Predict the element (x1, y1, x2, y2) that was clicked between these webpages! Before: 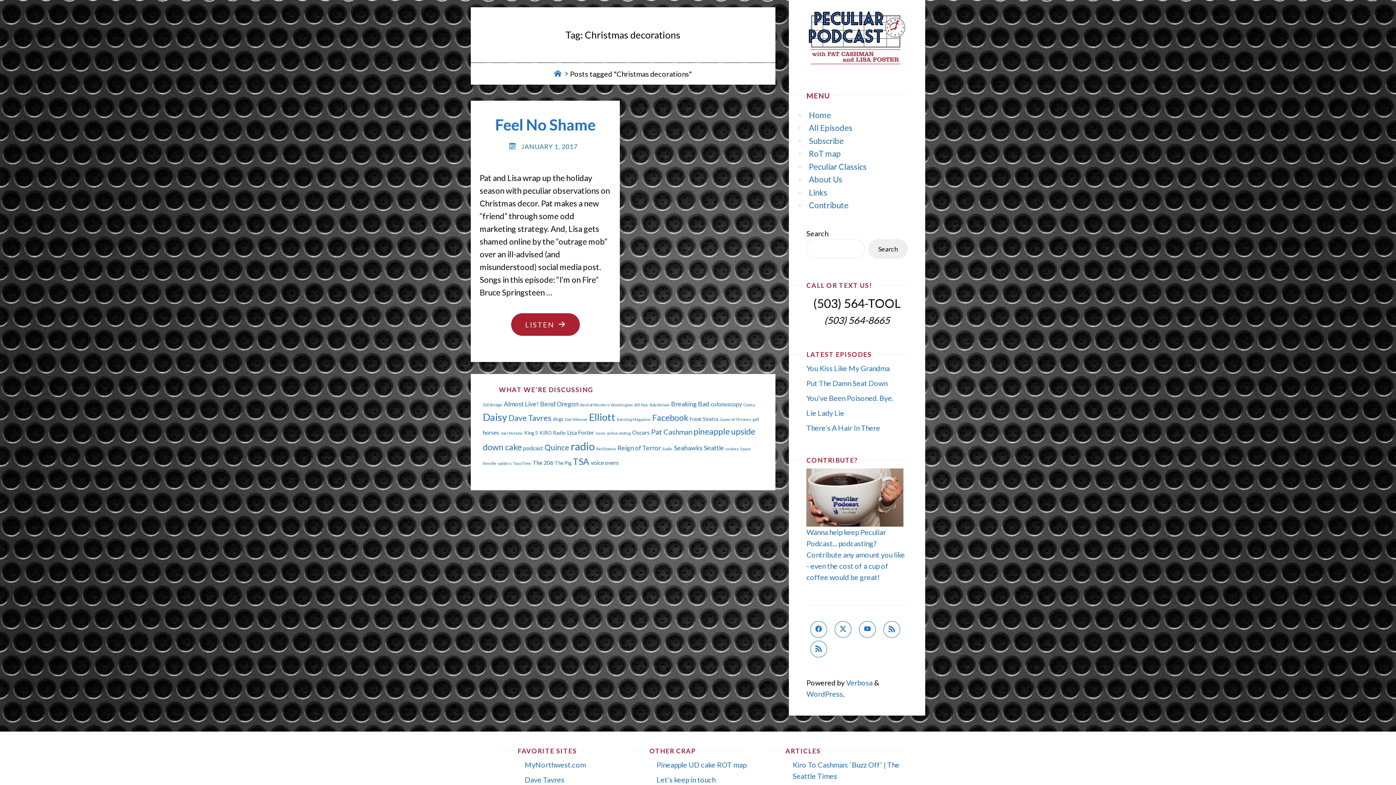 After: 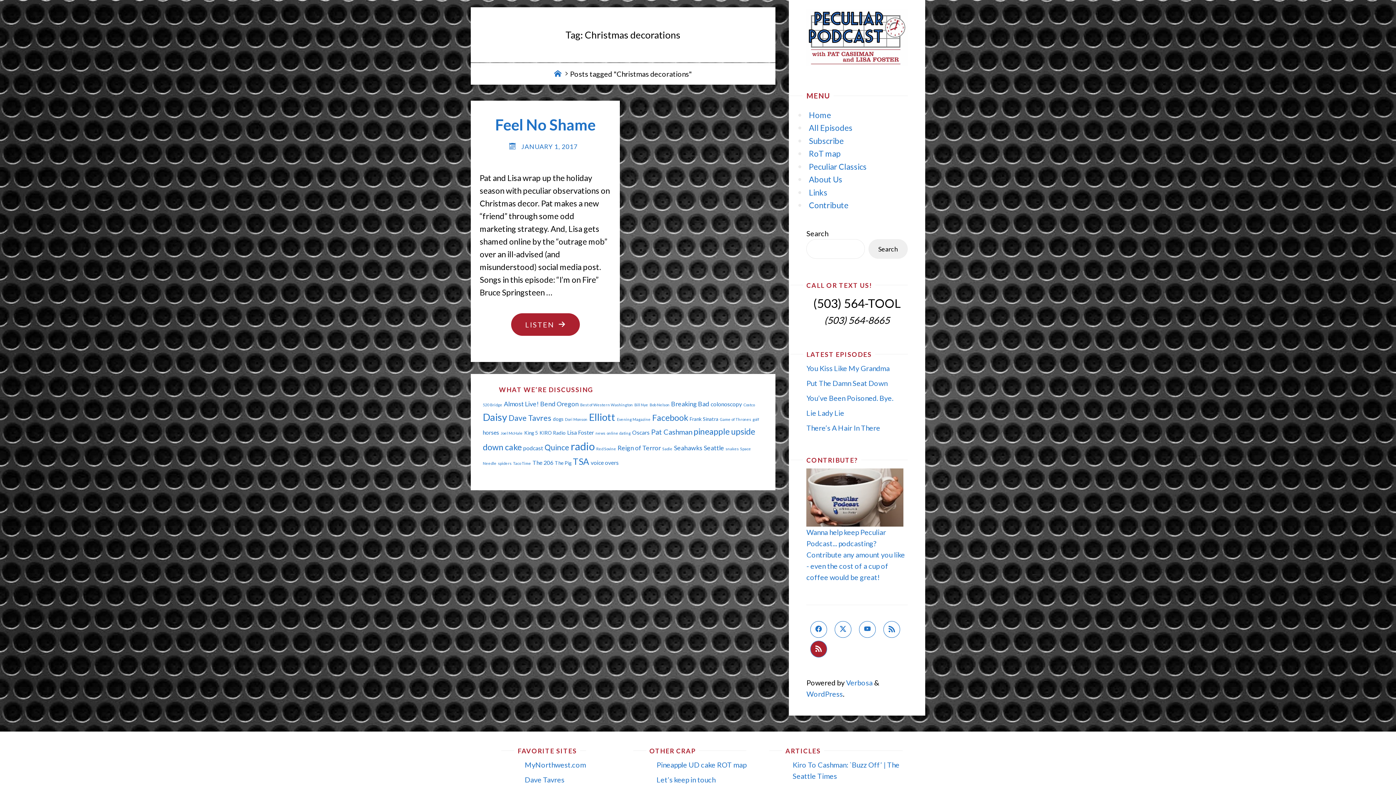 Action: bbox: (810, 641, 827, 657)